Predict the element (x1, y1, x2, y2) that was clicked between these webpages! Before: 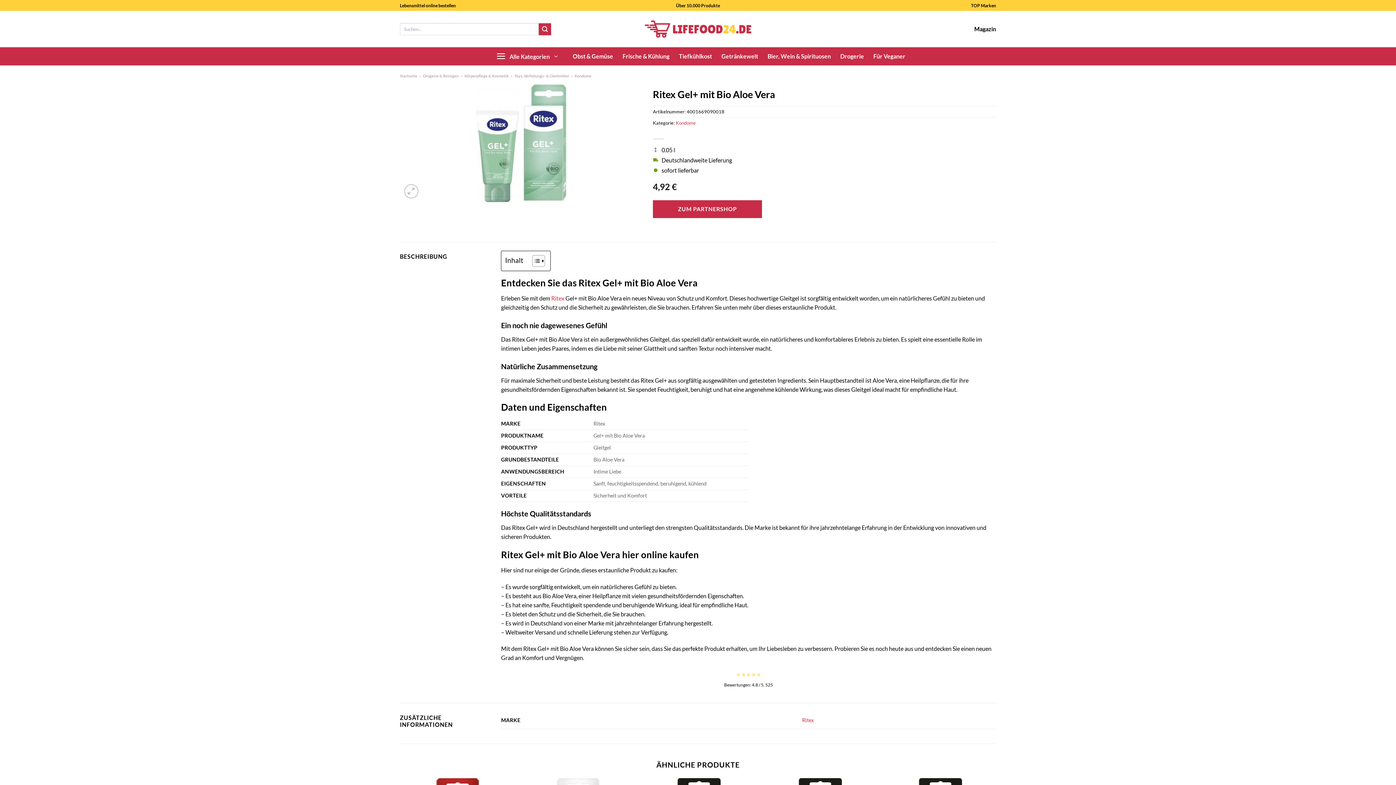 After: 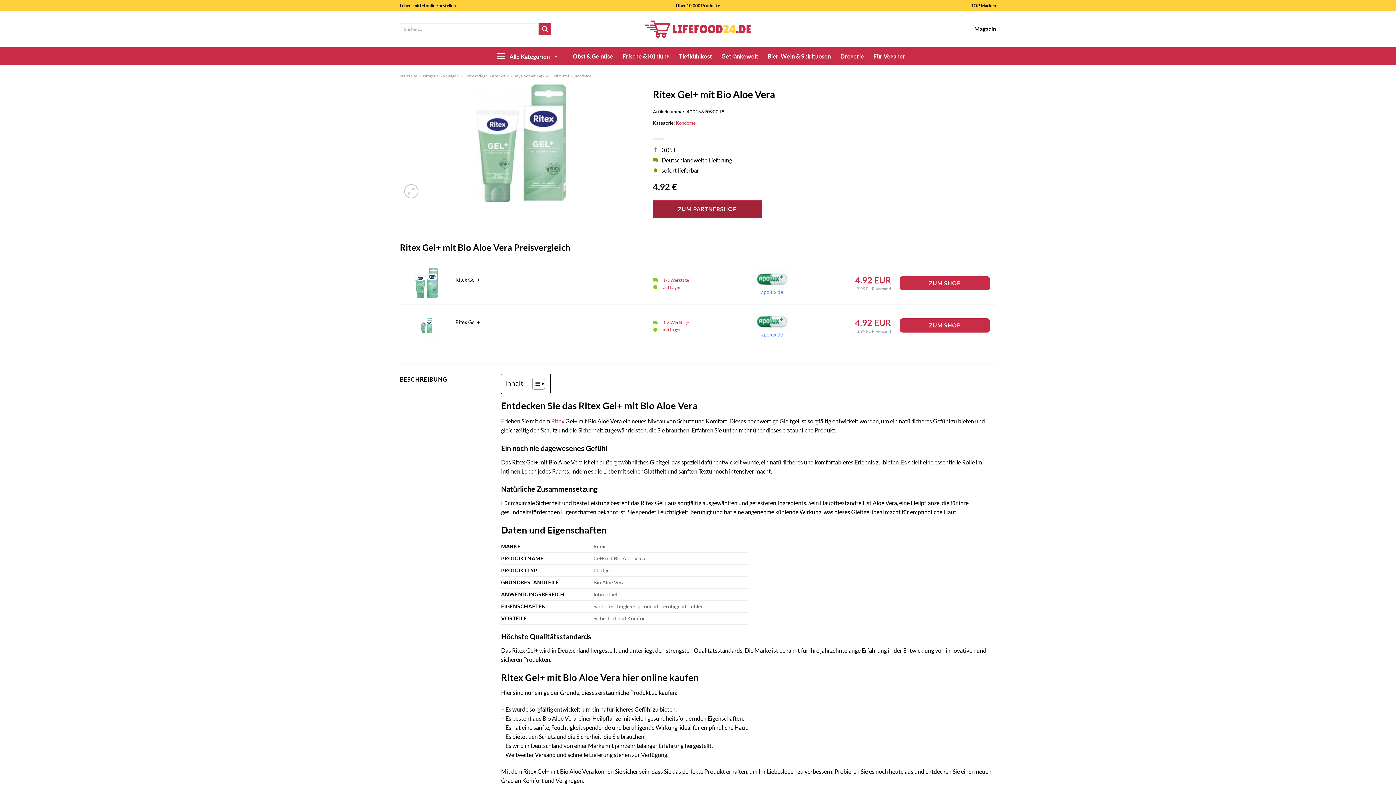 Action: bbox: (653, 200, 762, 218) label: ZUM PARTNERSHOP